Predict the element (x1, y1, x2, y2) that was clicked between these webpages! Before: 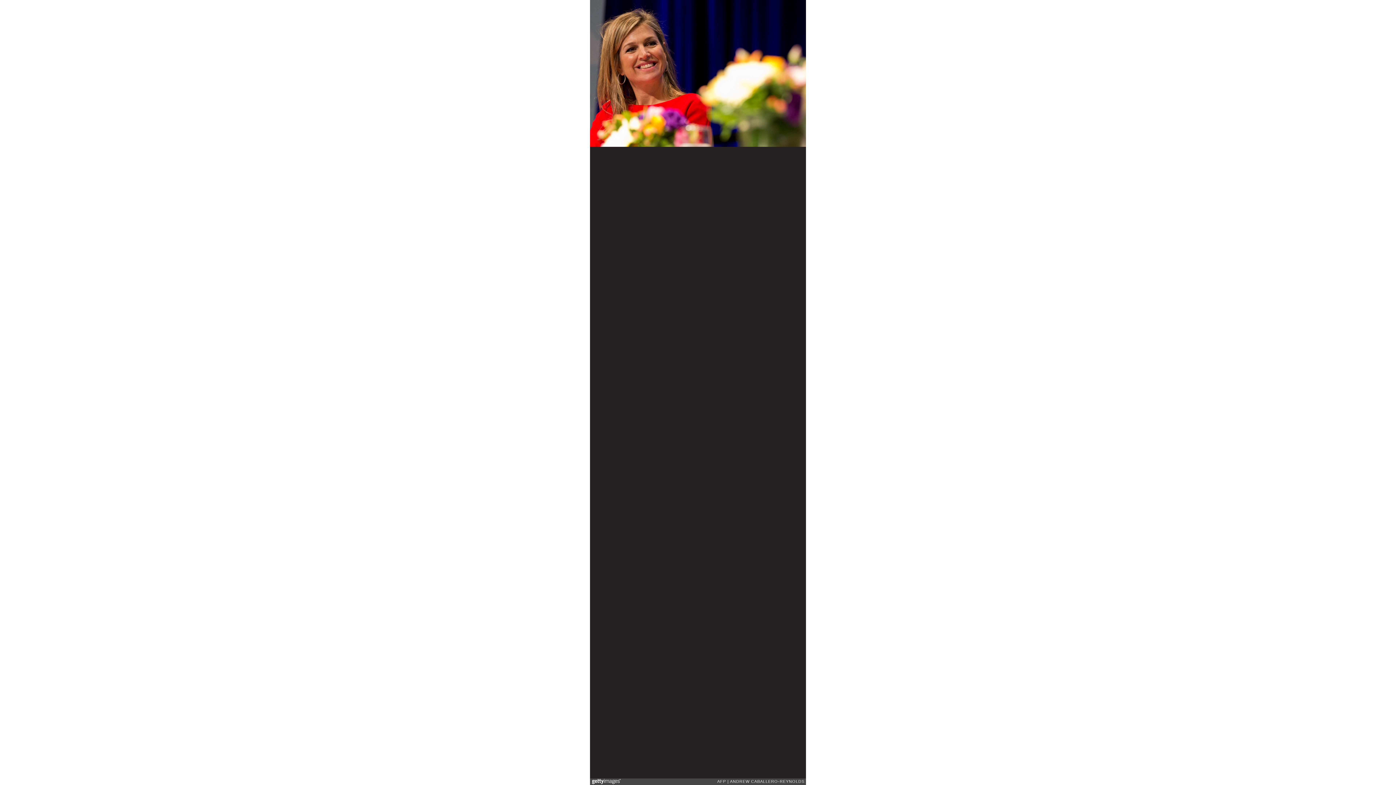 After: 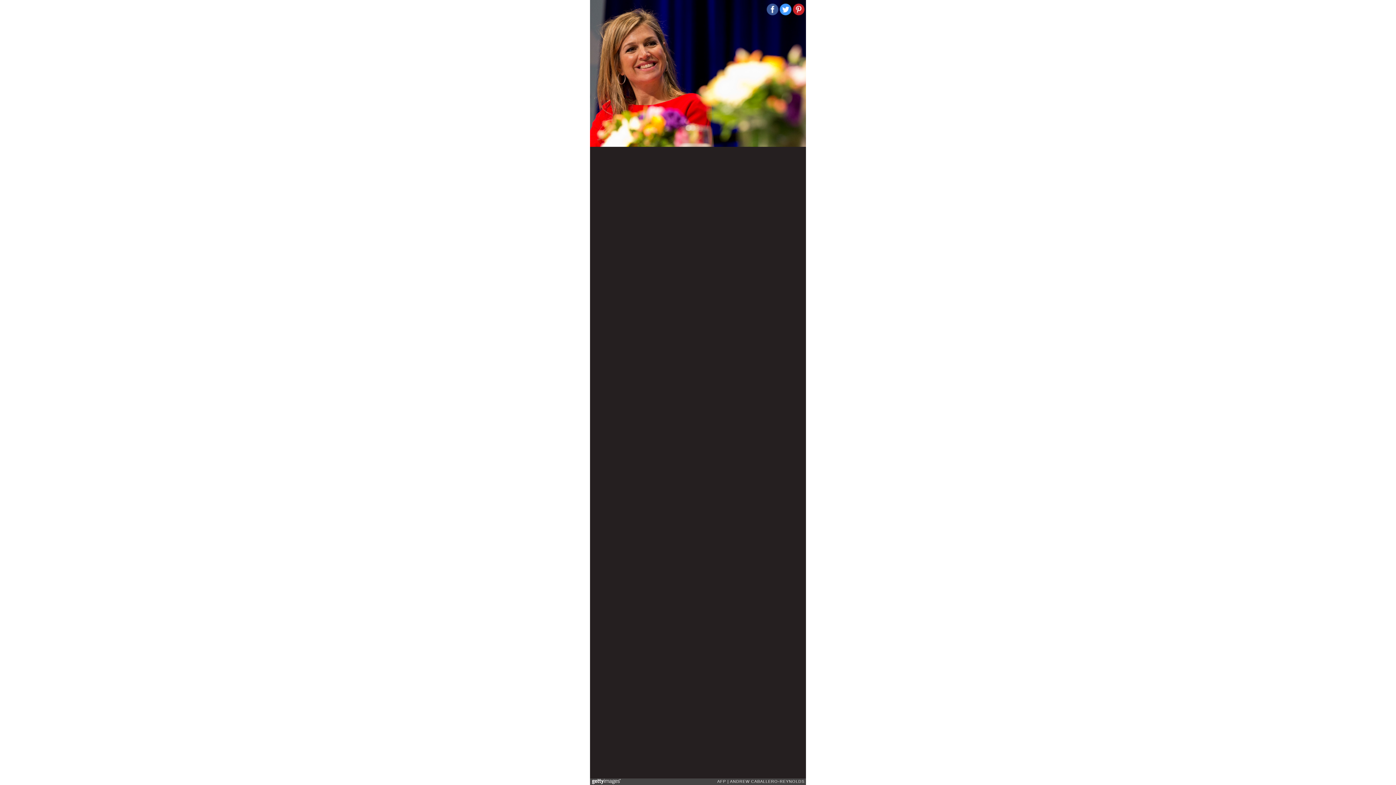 Action: bbox: (780, 3, 791, 15)